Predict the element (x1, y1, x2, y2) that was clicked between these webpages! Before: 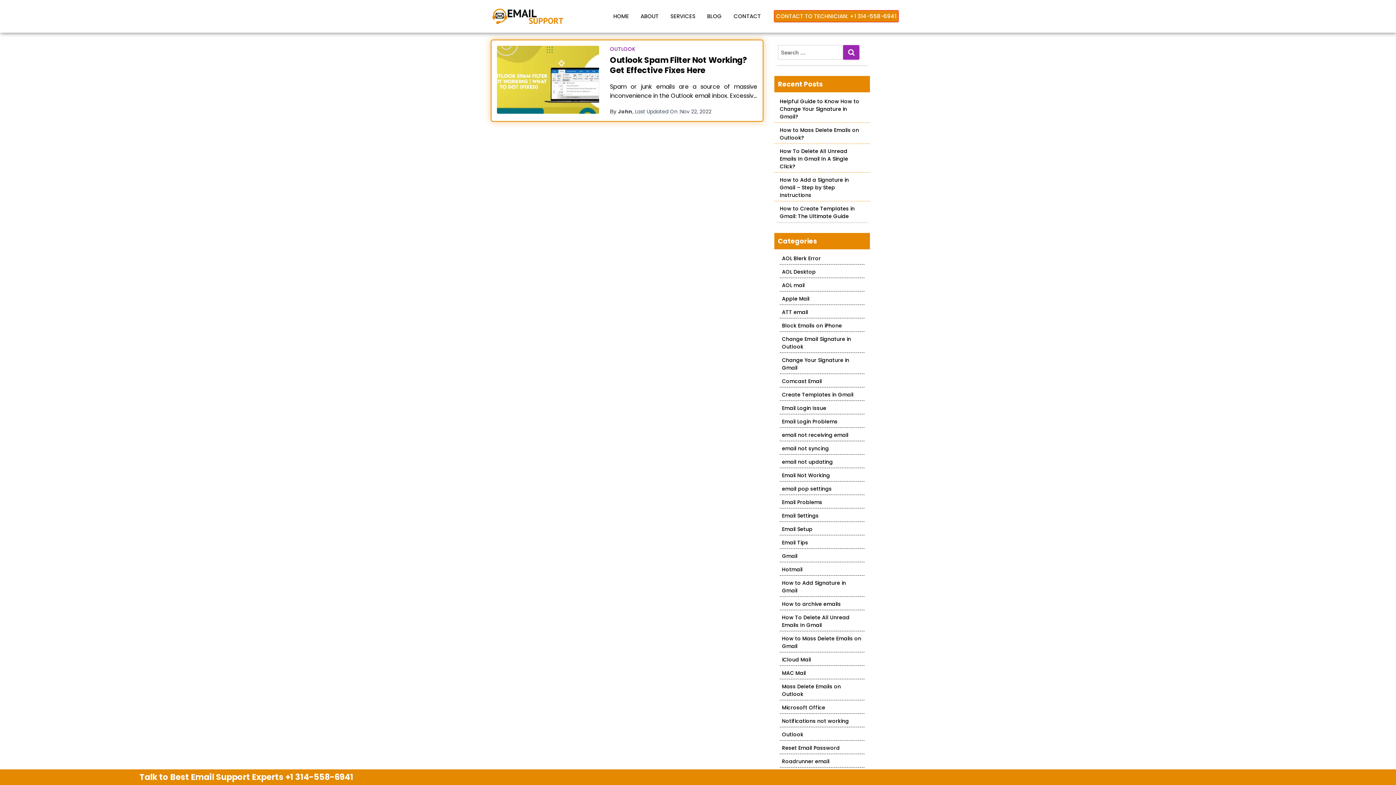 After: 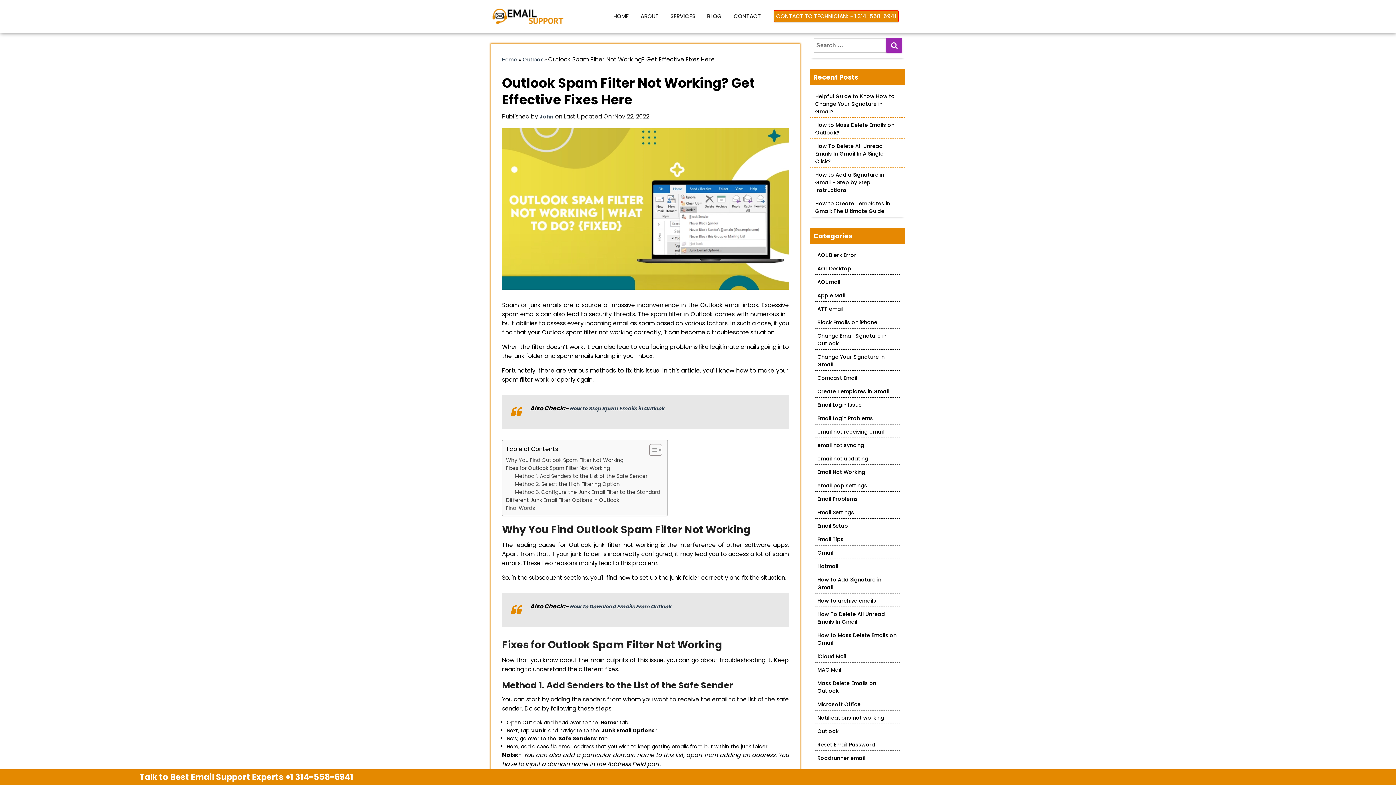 Action: bbox: (610, 54, 747, 76) label: Outlook Spam Filter Not Working? Get Effective Fixes Here